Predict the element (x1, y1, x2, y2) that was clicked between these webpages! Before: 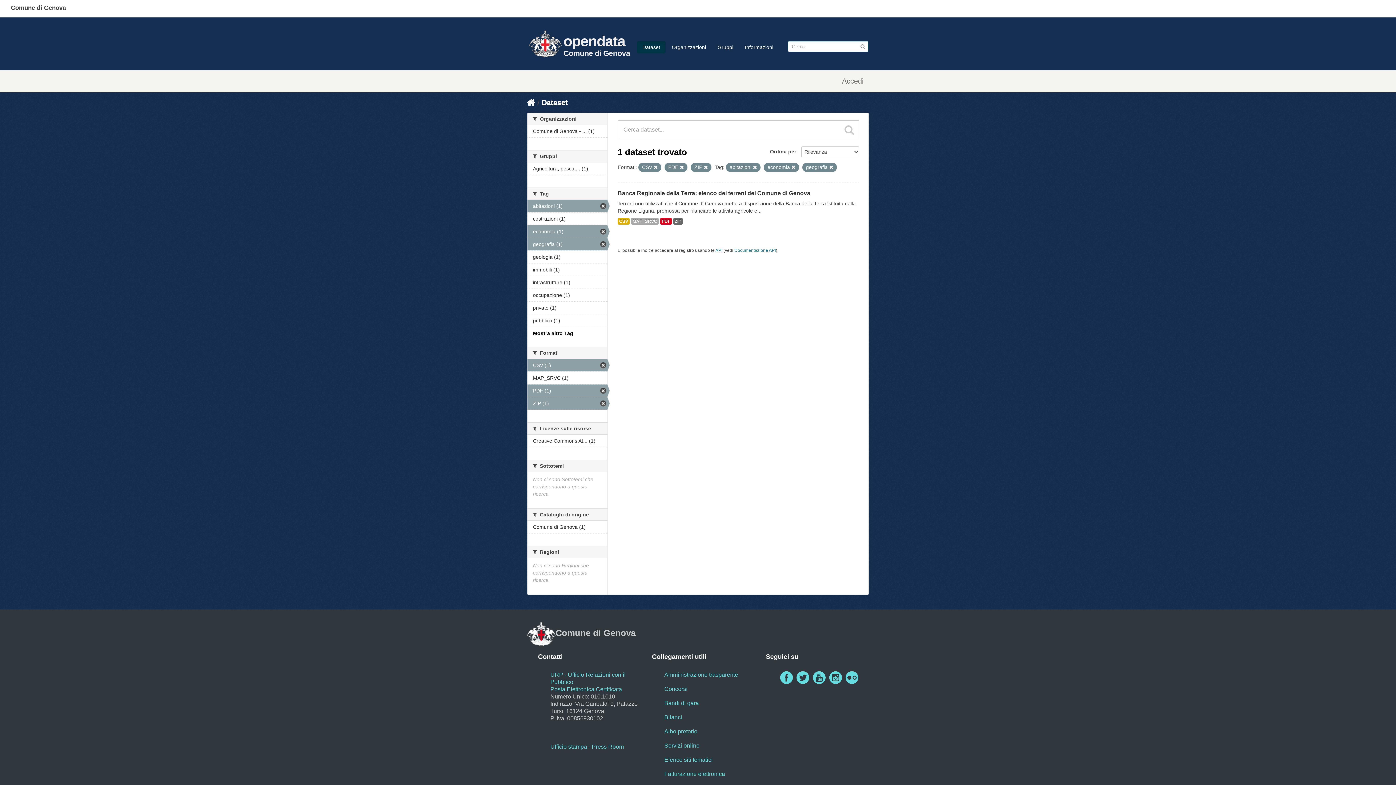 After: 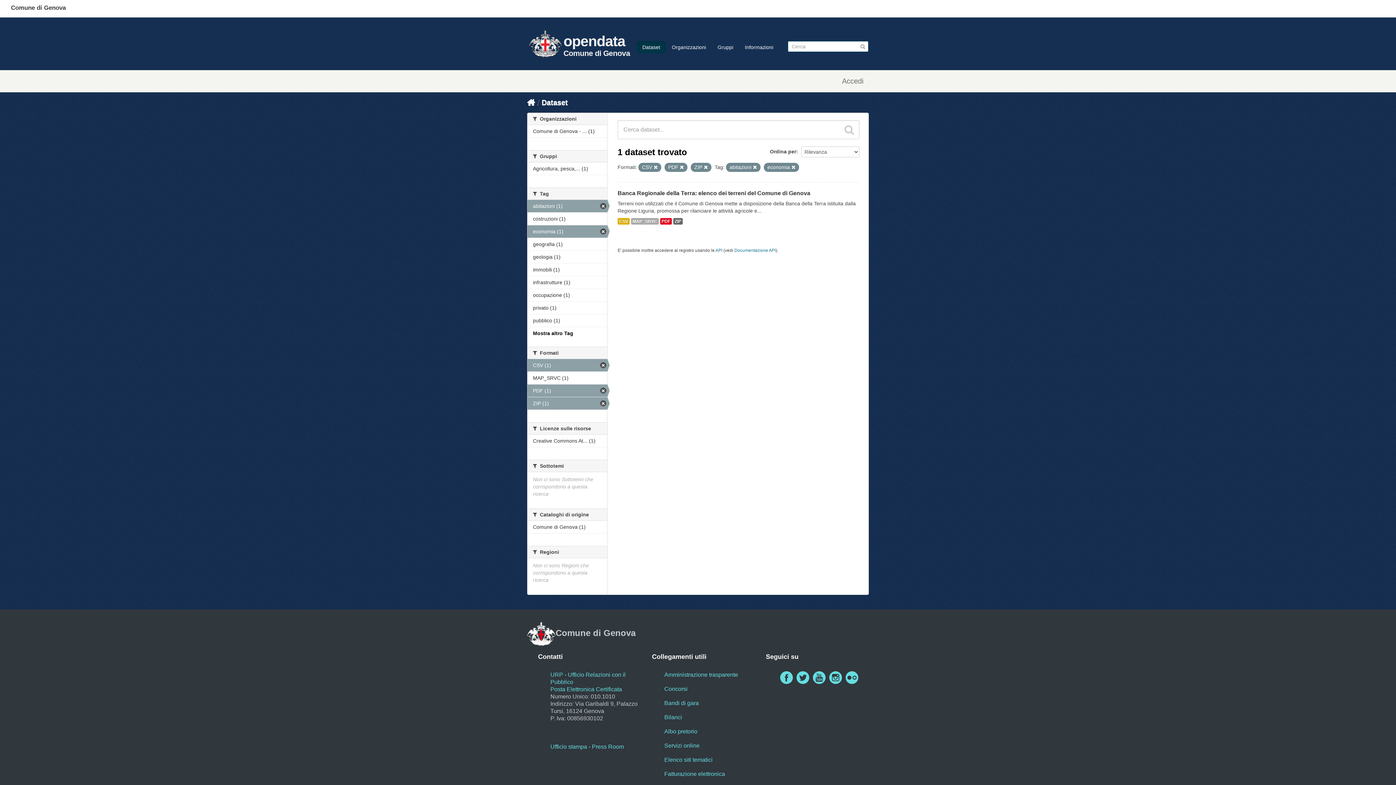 Action: bbox: (527, 238, 607, 250) label: geografia (1)